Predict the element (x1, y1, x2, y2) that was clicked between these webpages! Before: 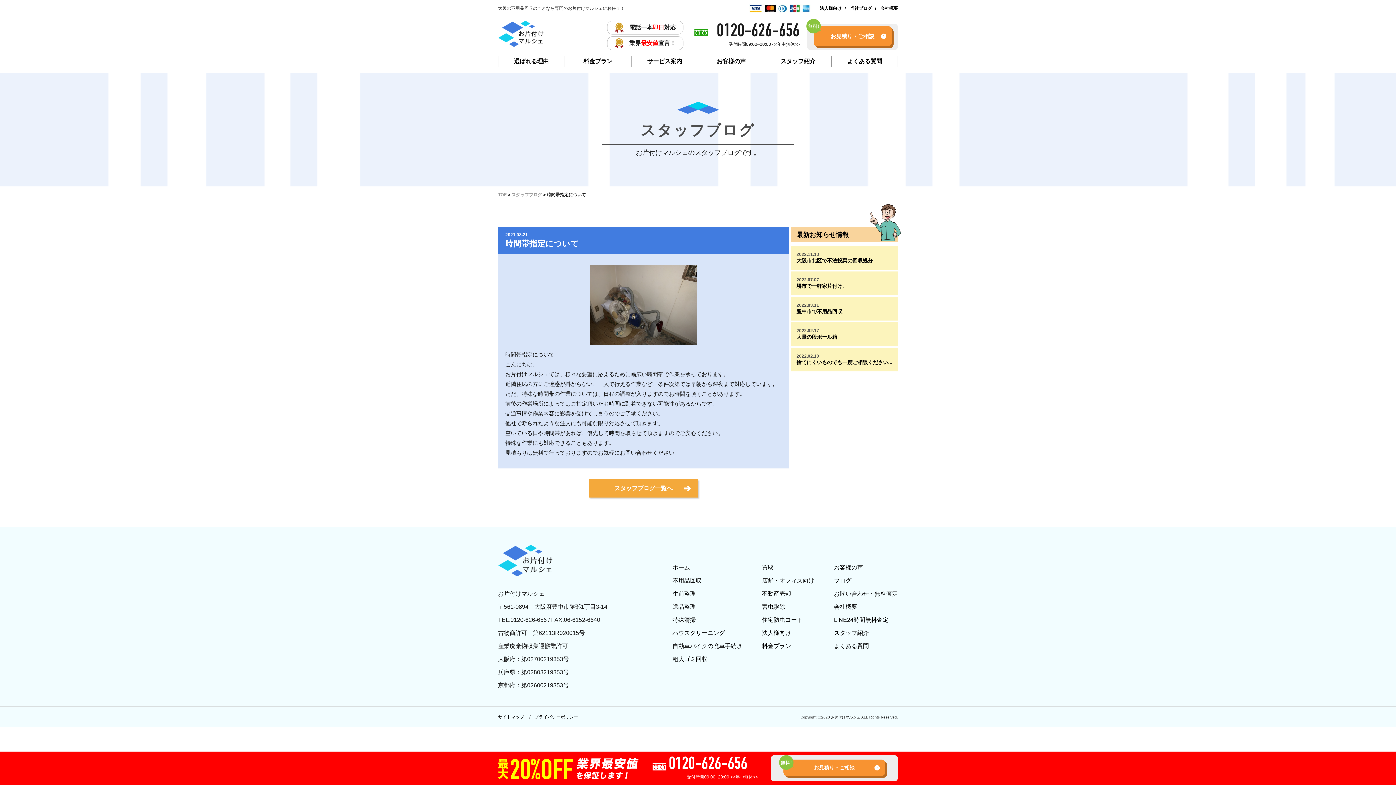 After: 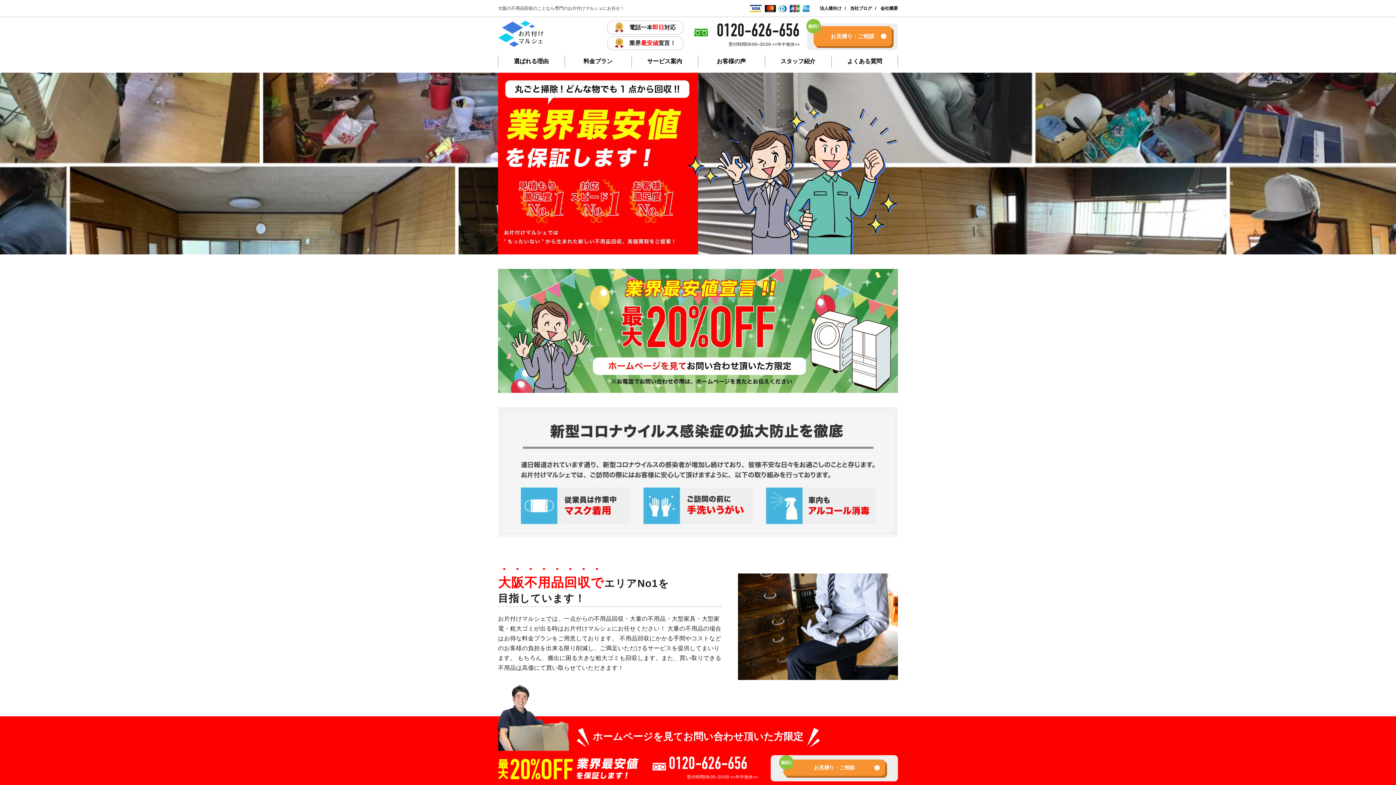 Action: label: ホーム bbox: (672, 561, 690, 574)